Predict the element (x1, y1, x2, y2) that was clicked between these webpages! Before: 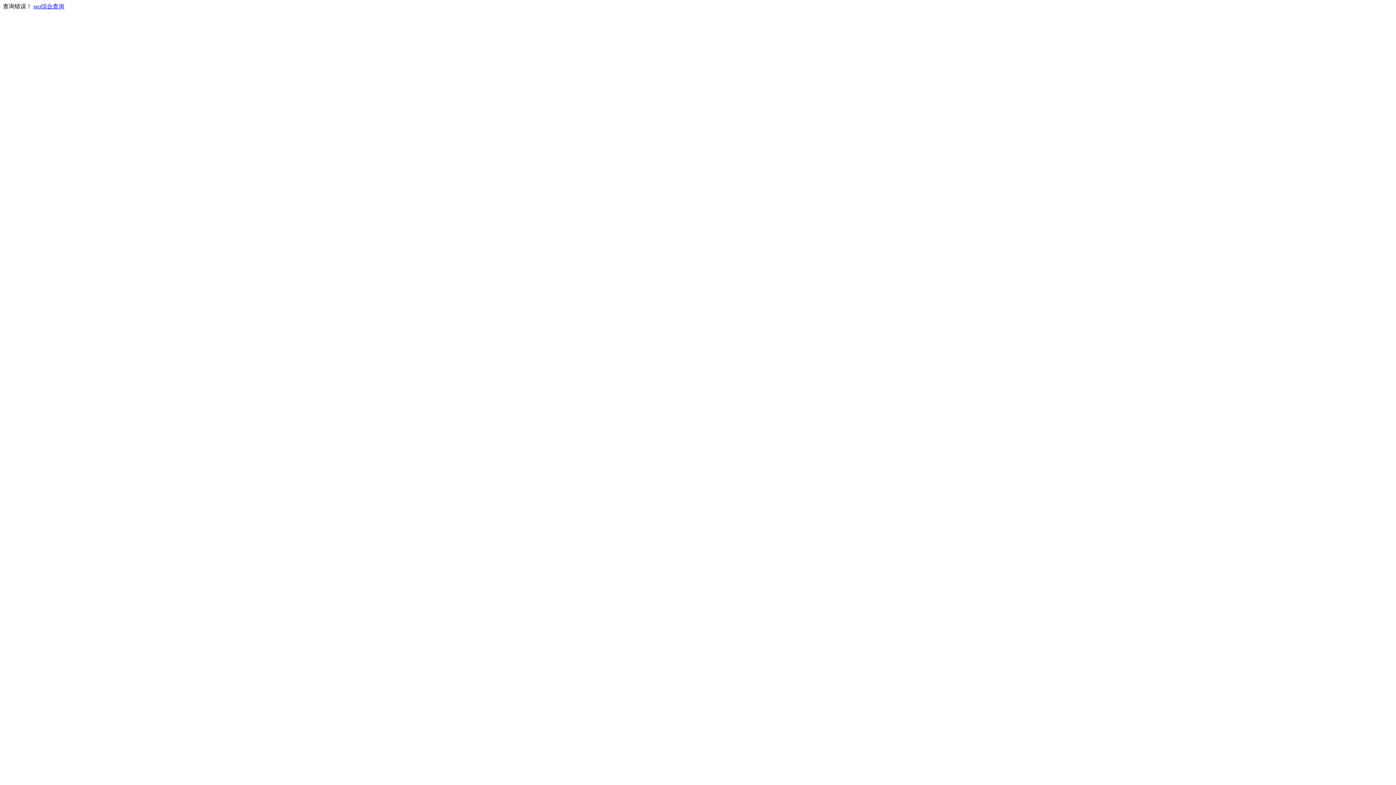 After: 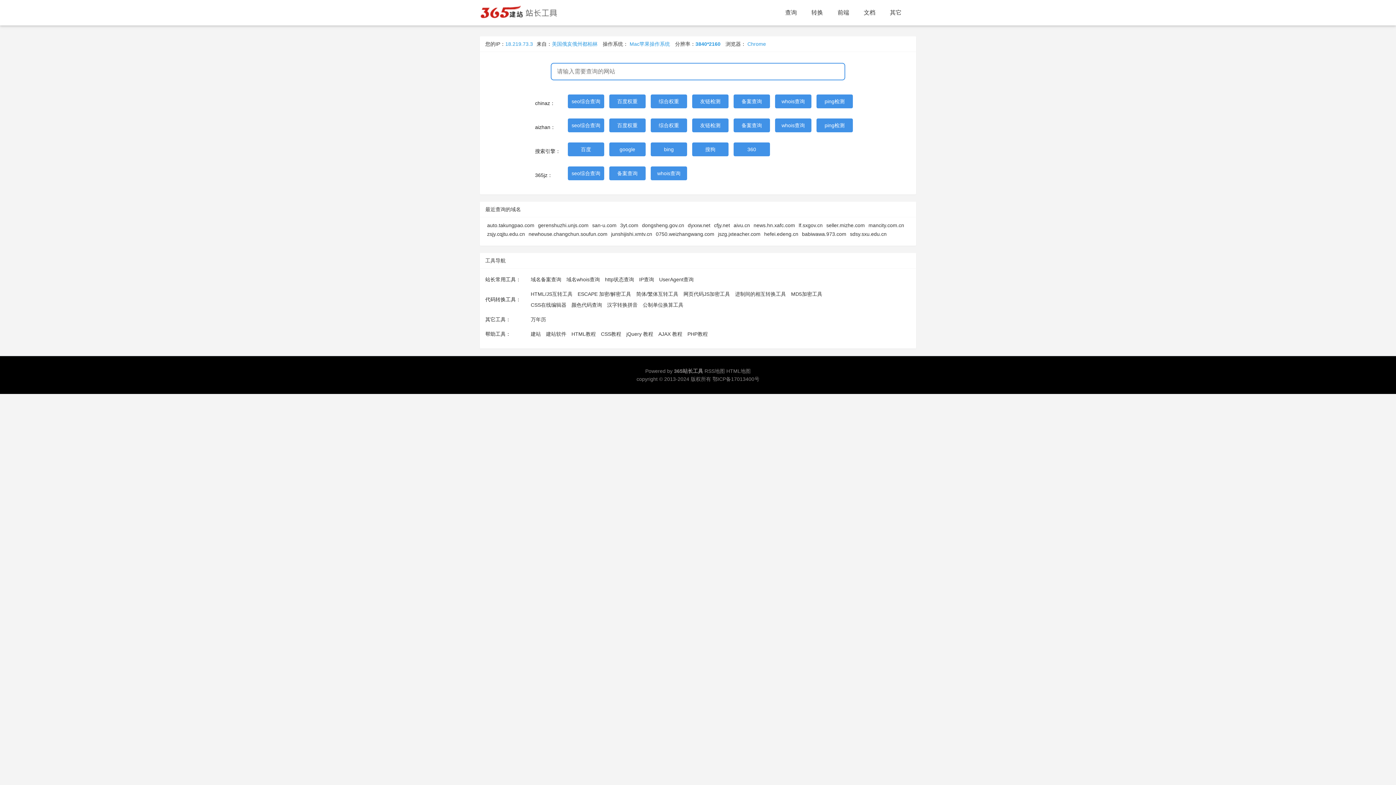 Action: bbox: (33, 3, 64, 9) label: seo综合查询